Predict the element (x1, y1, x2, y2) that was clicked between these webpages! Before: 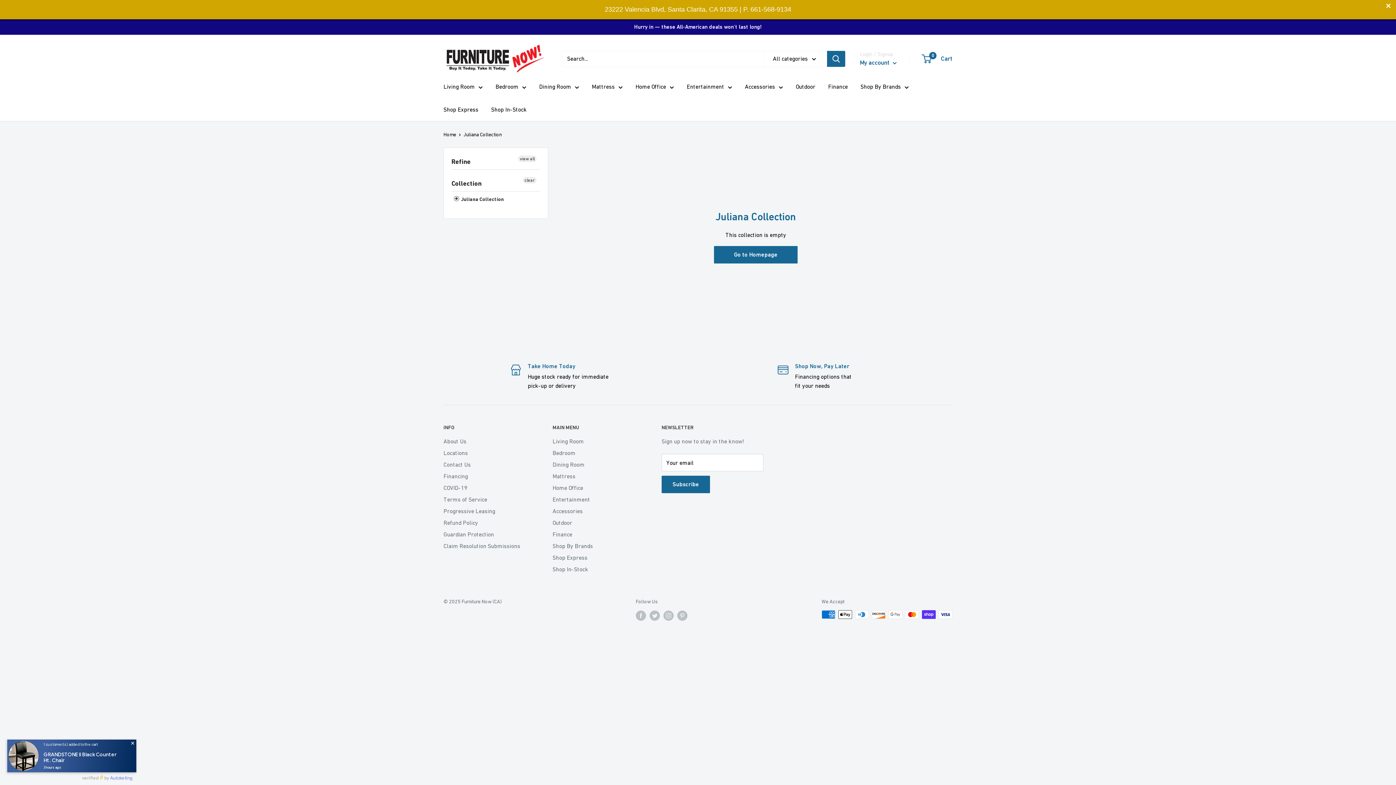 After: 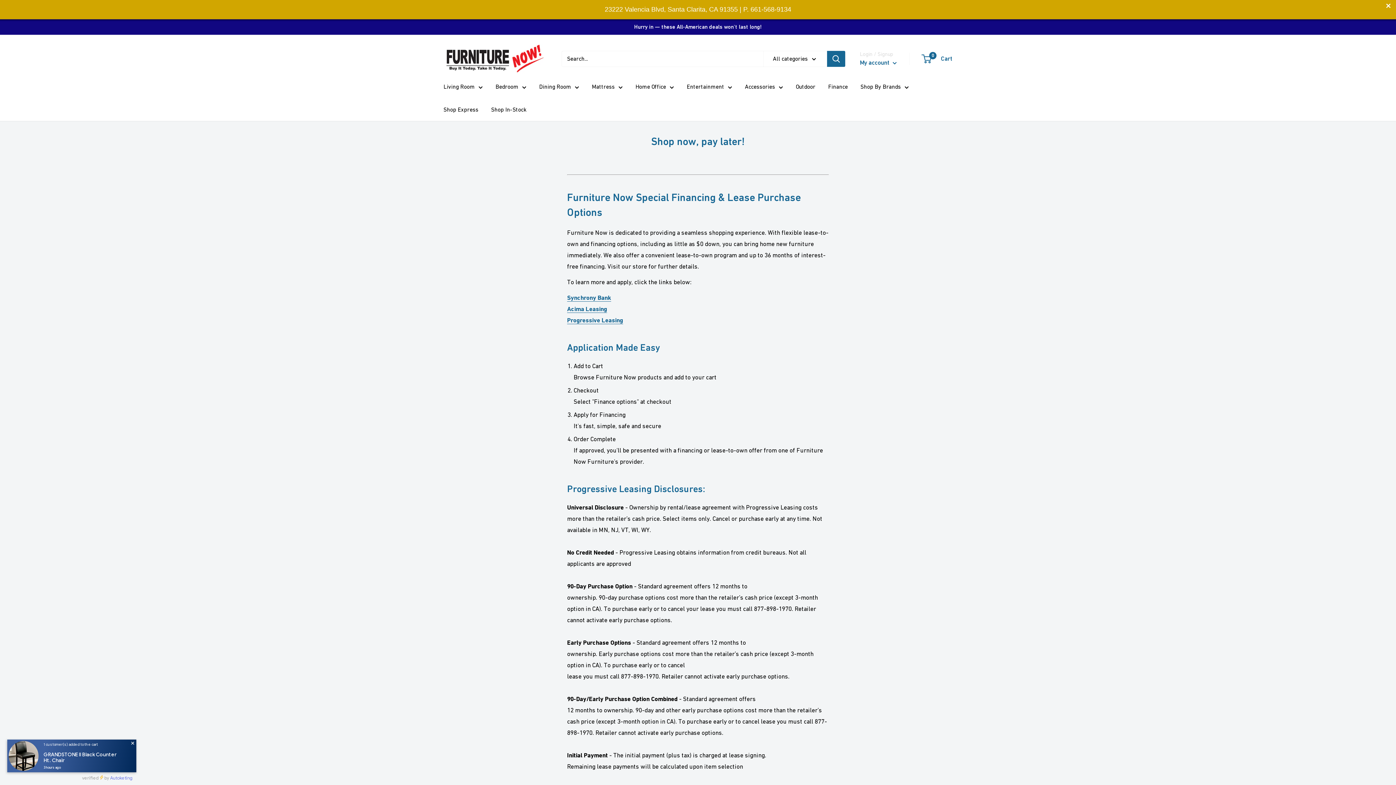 Action: bbox: (828, 62, 848, 72) label: Finance